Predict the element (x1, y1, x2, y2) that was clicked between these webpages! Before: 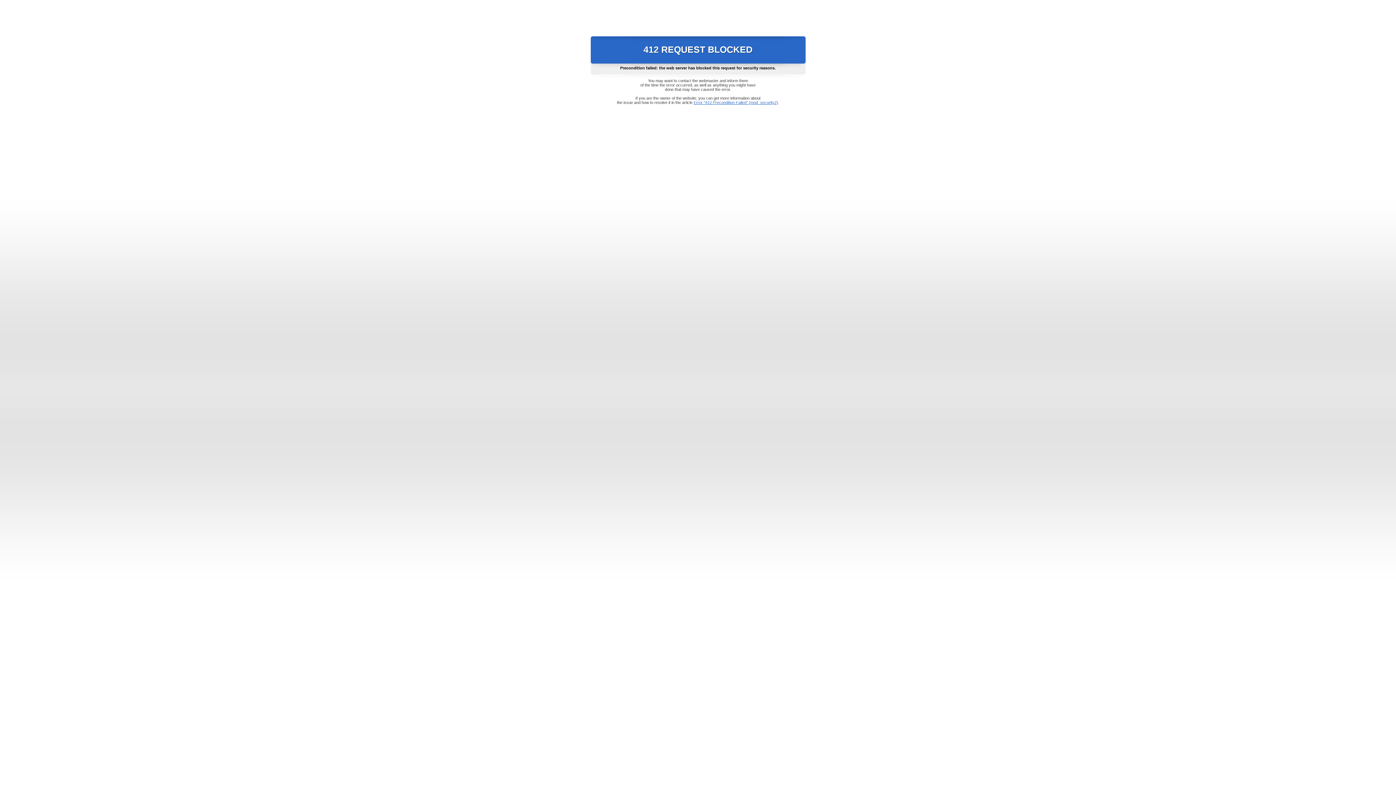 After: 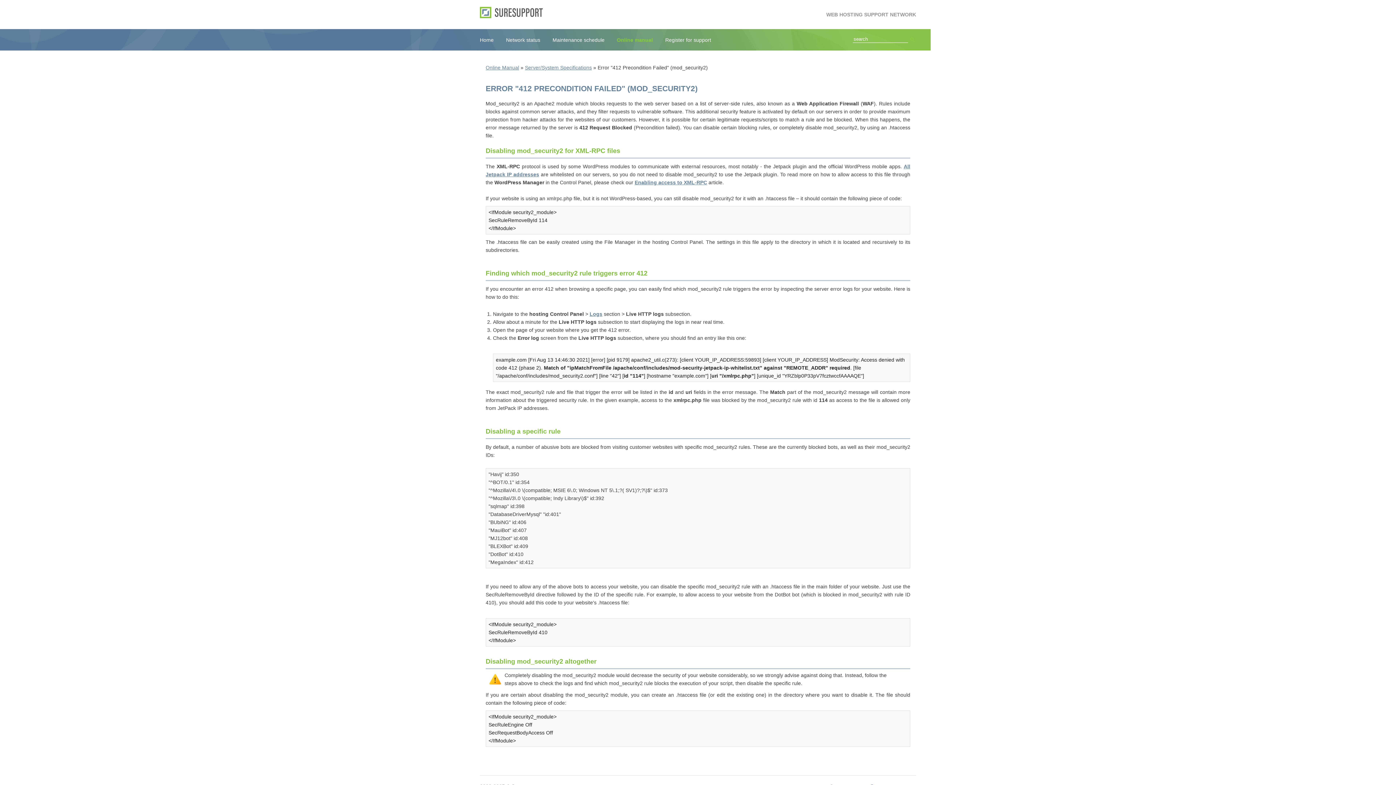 Action: bbox: (693, 100, 778, 104) label: Error "412 Precondition Failed" (mod_security2)